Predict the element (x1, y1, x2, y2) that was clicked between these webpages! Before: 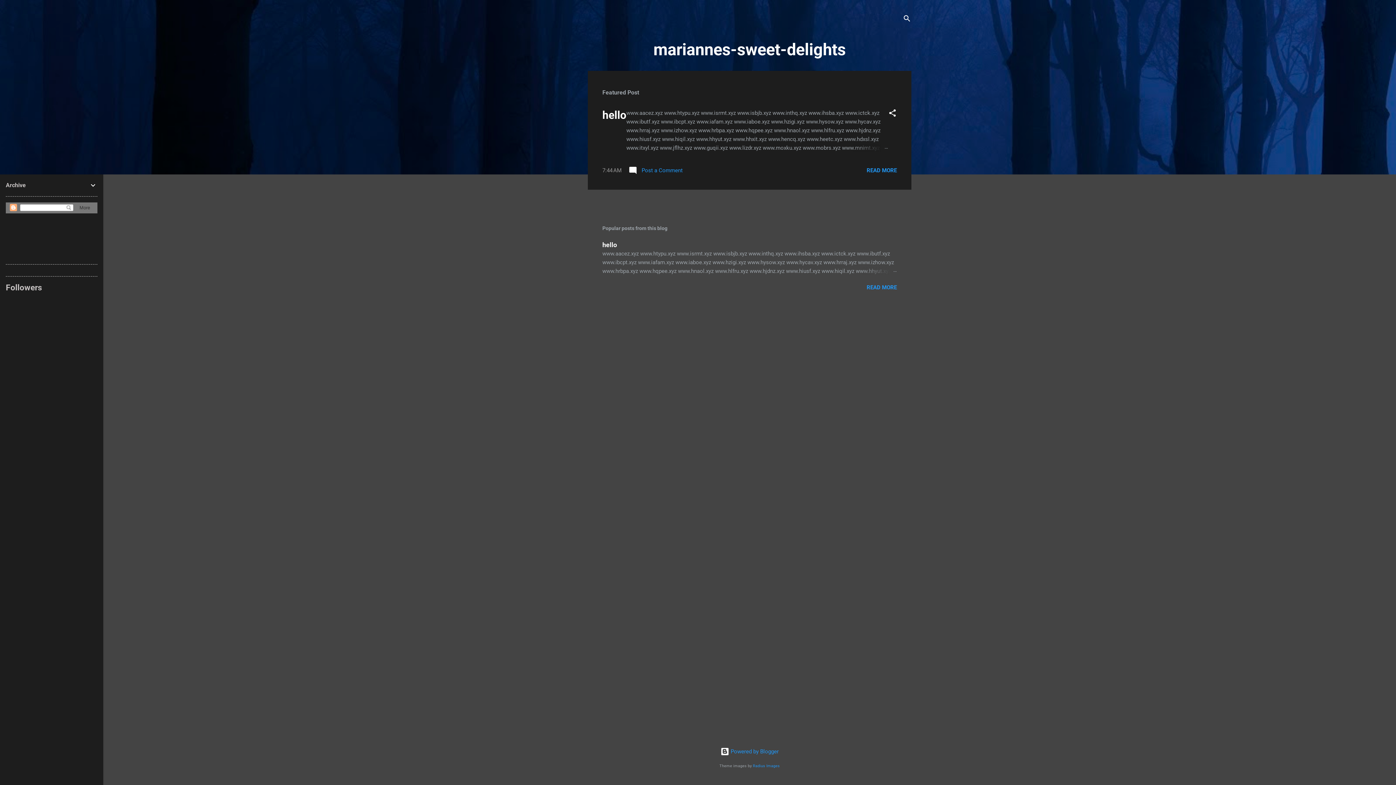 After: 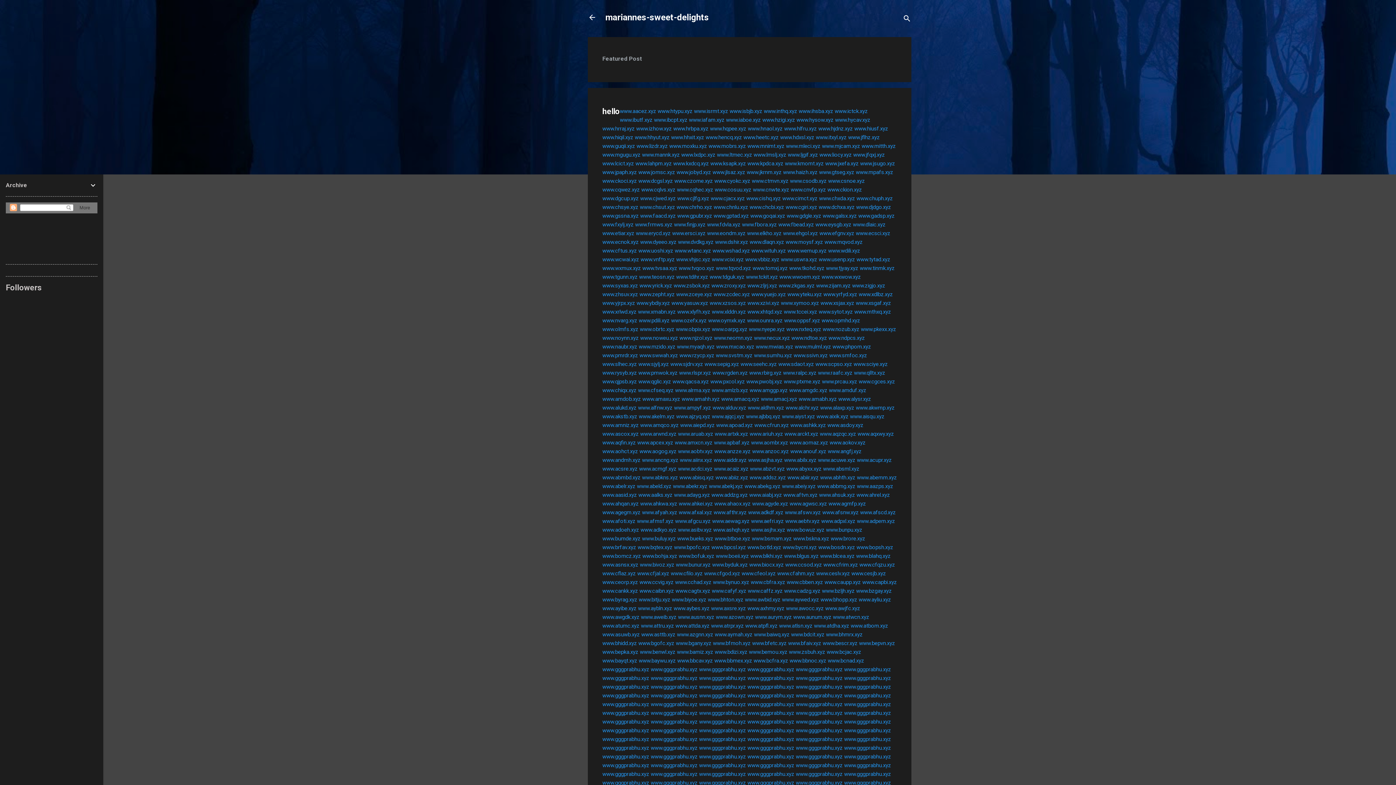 Action: label: hello bbox: (602, 241, 617, 248)